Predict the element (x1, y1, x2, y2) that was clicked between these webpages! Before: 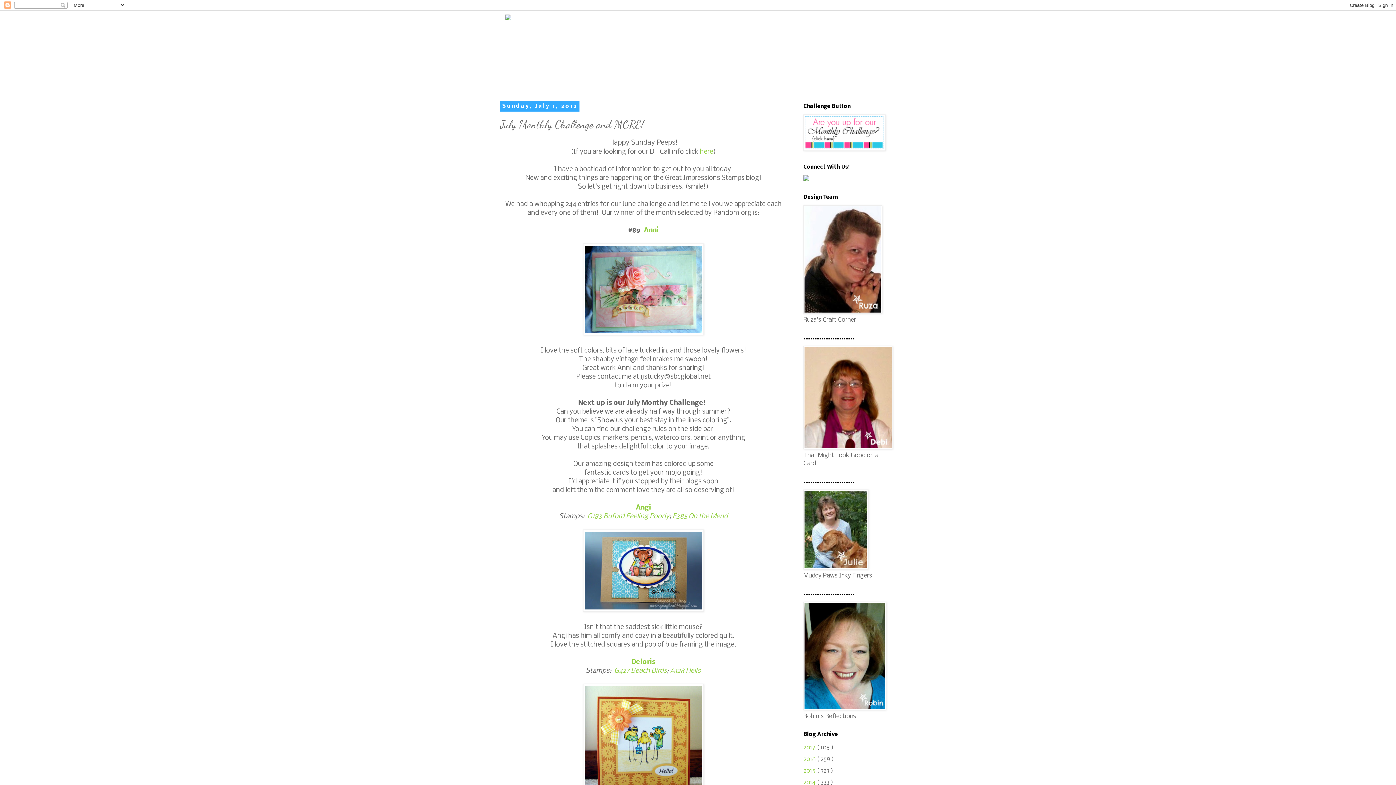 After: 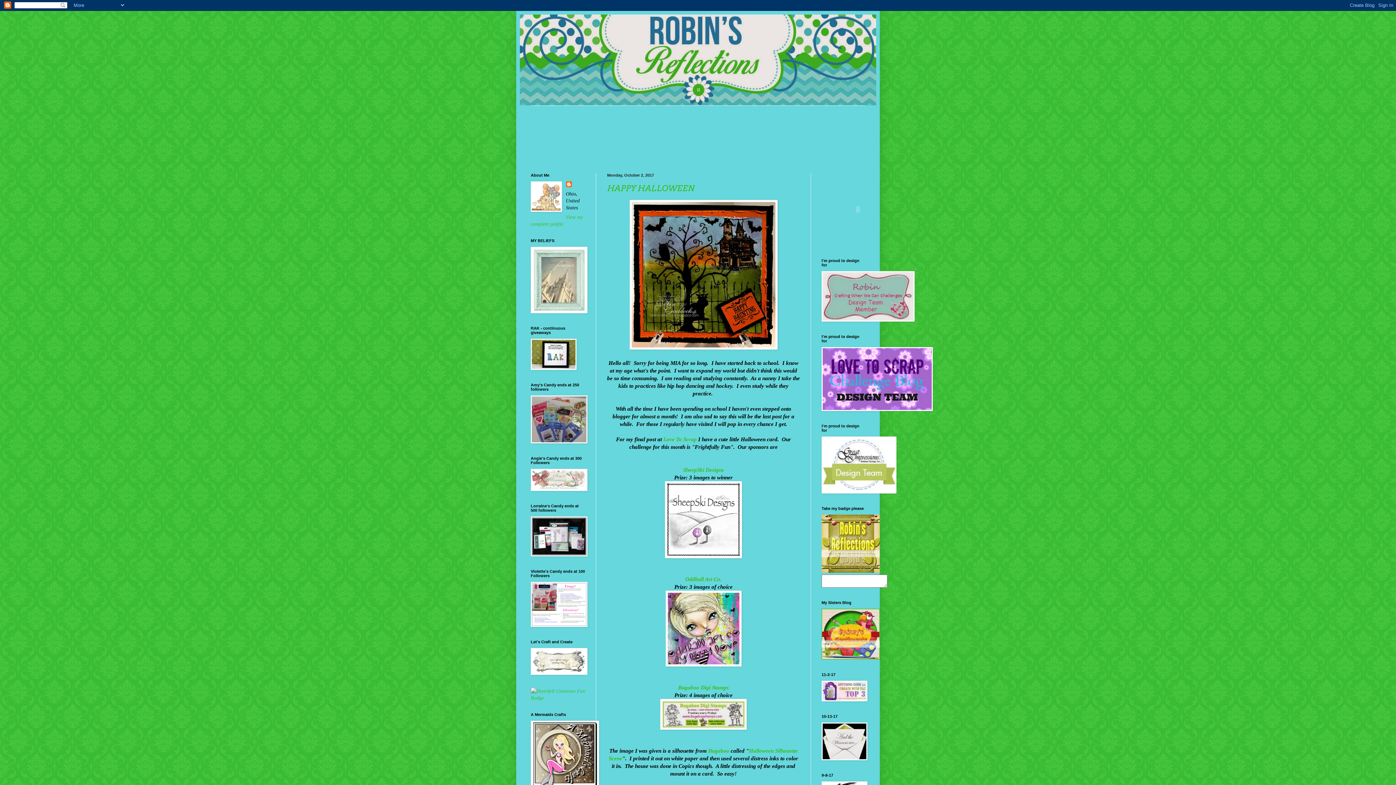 Action: bbox: (803, 705, 886, 712)